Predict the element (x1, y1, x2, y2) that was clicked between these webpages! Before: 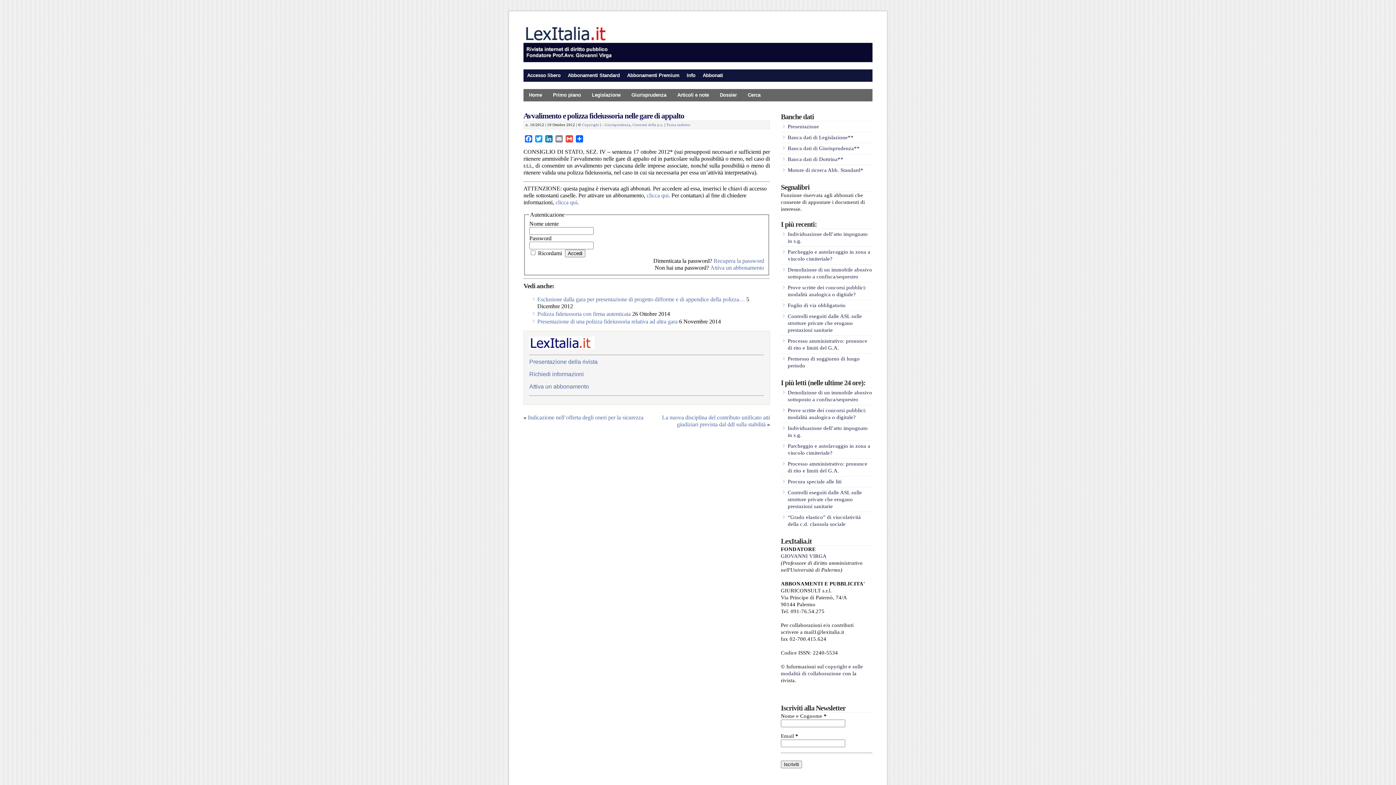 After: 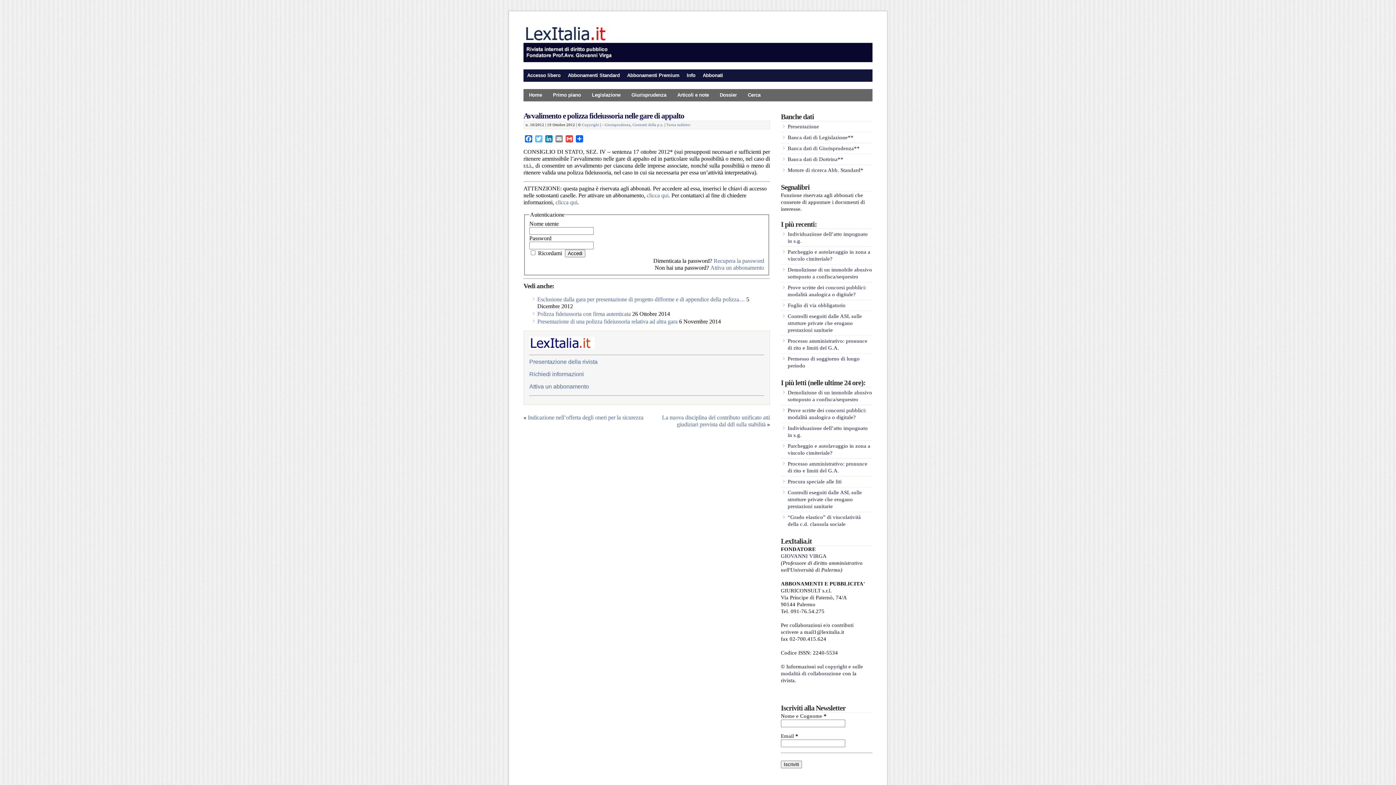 Action: bbox: (533, 135, 544, 142) label: Twitter